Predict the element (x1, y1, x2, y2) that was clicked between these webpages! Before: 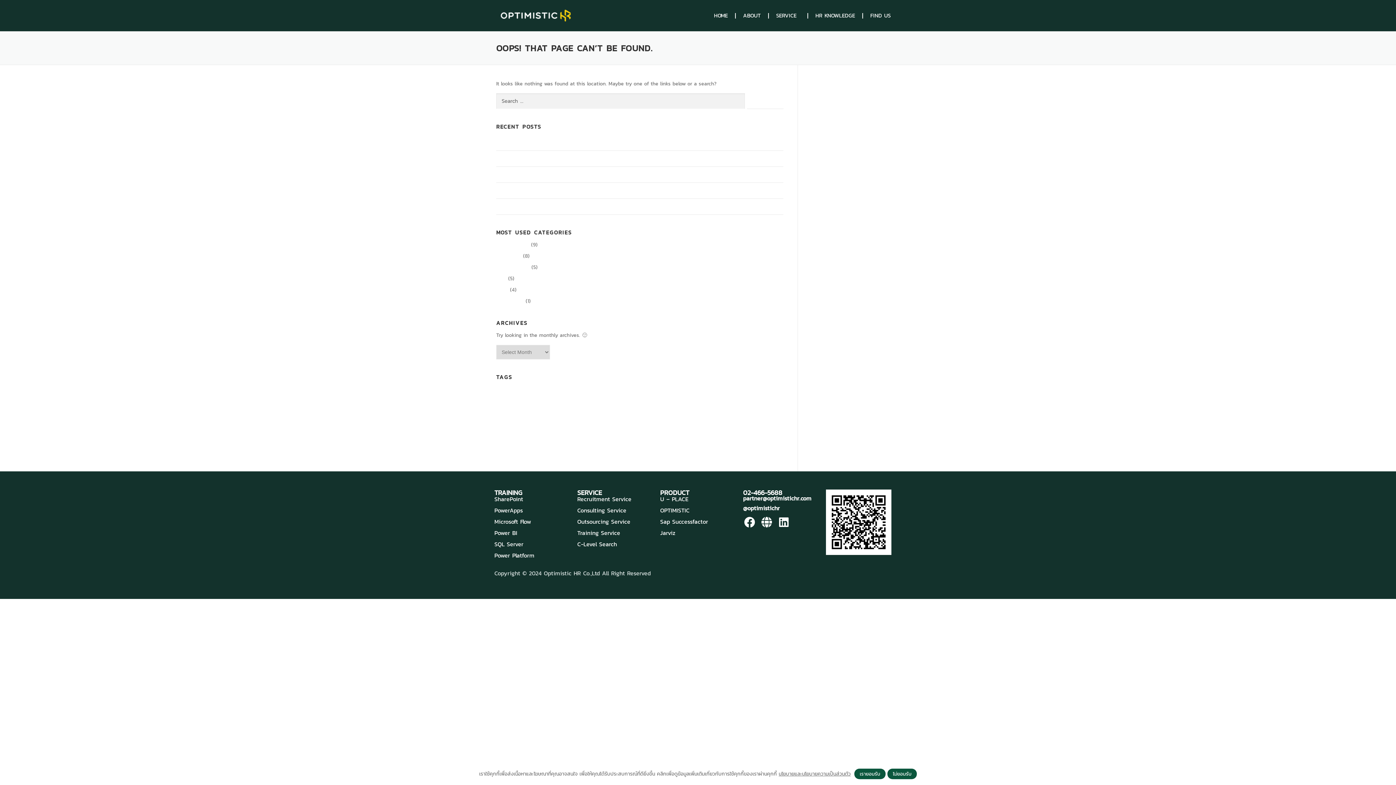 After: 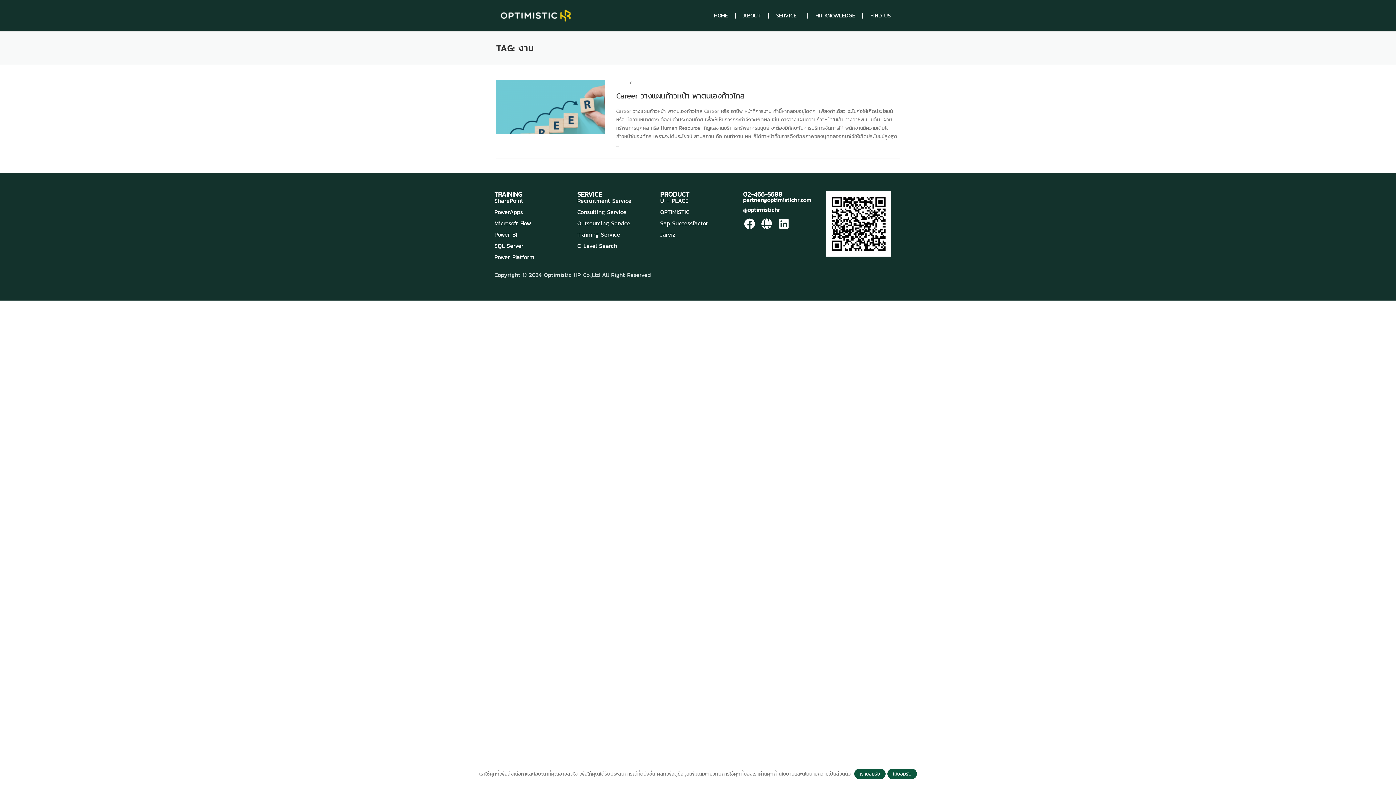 Action: label: งาน (2 items) bbox: (714, 419, 723, 427)